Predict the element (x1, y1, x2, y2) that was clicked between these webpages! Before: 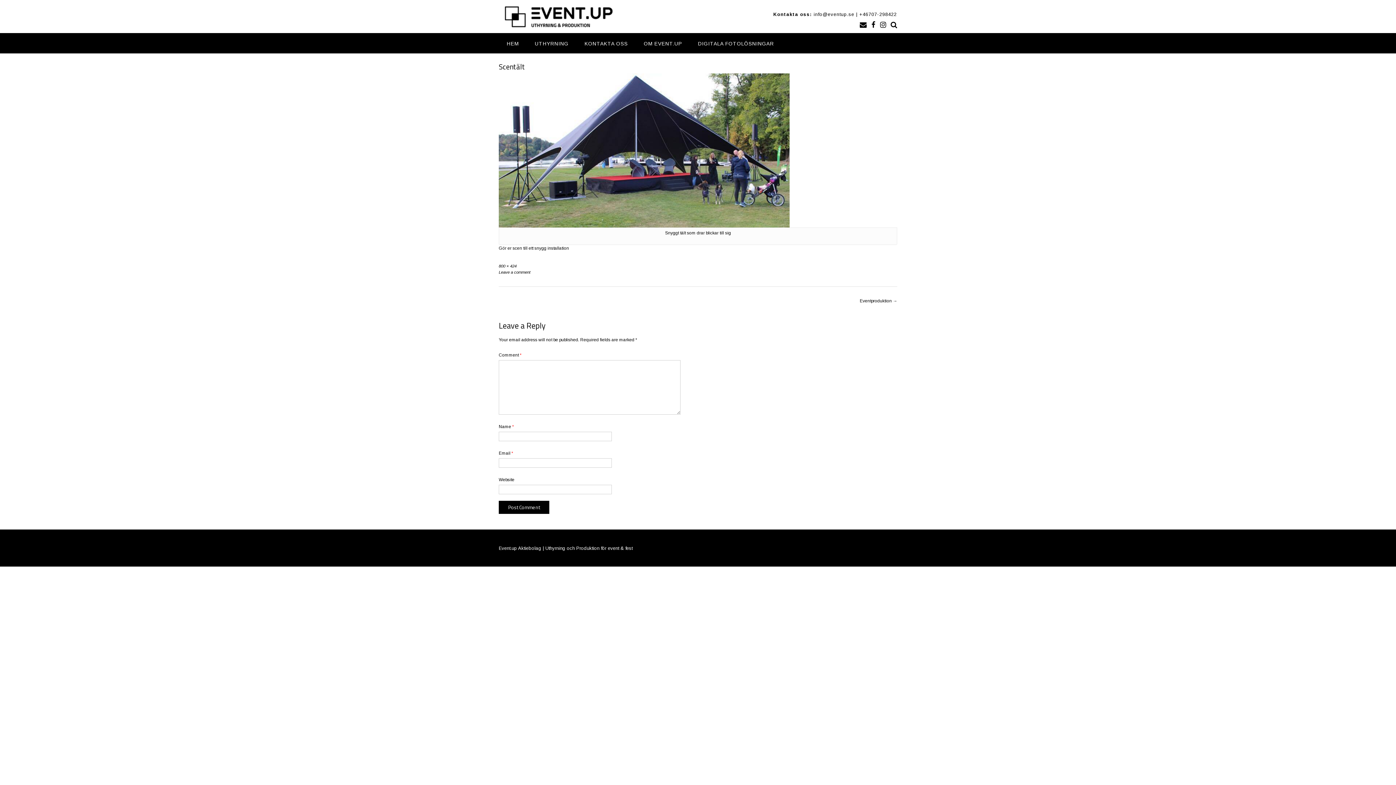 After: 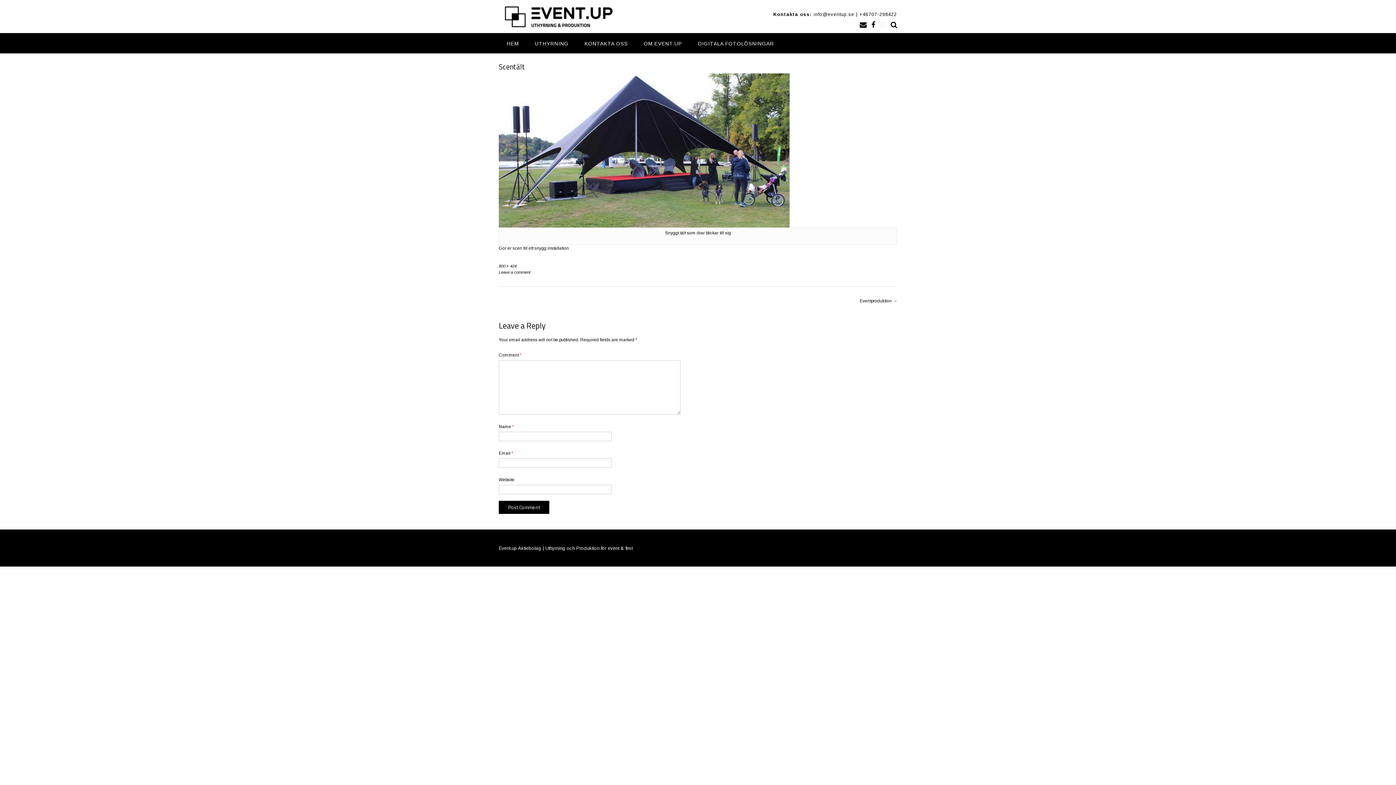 Action: bbox: (880, 21, 886, 28)